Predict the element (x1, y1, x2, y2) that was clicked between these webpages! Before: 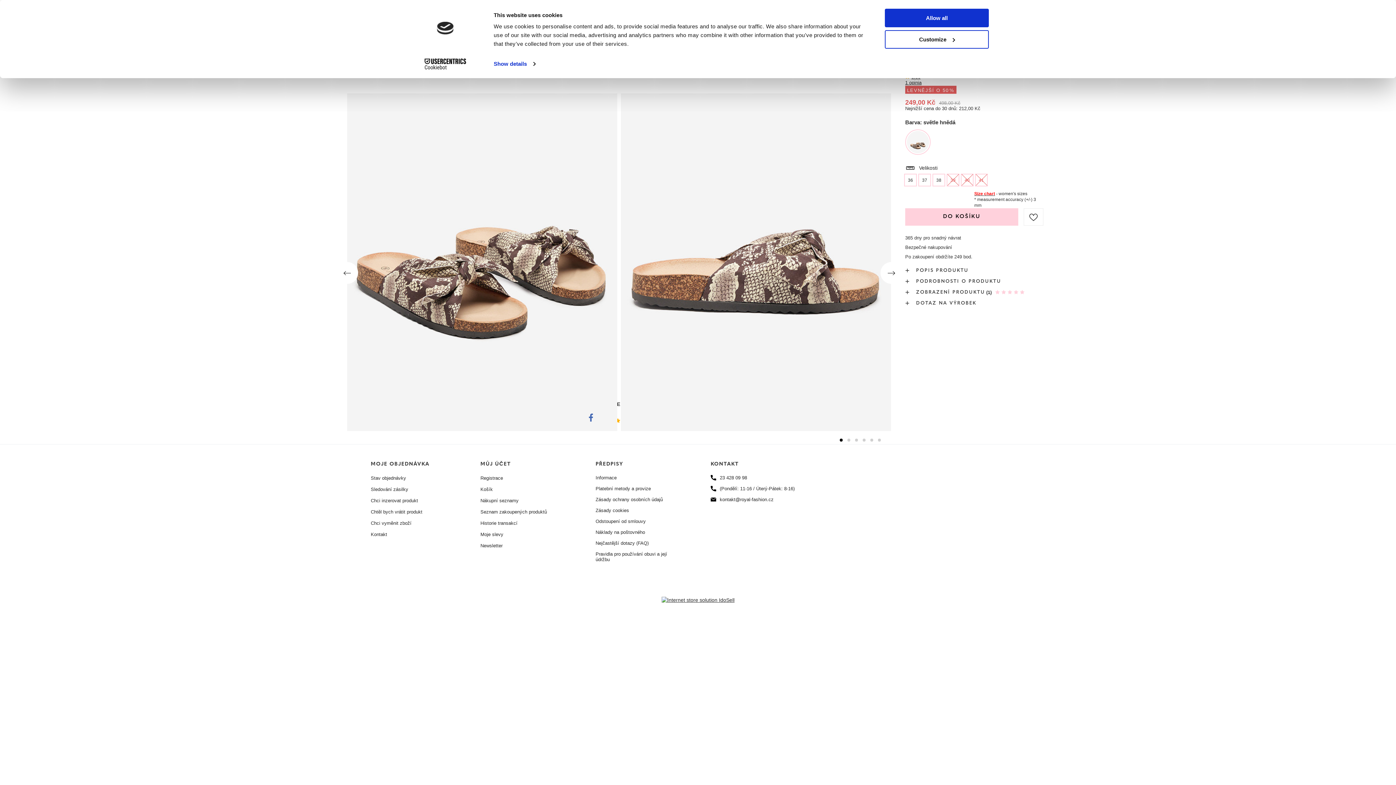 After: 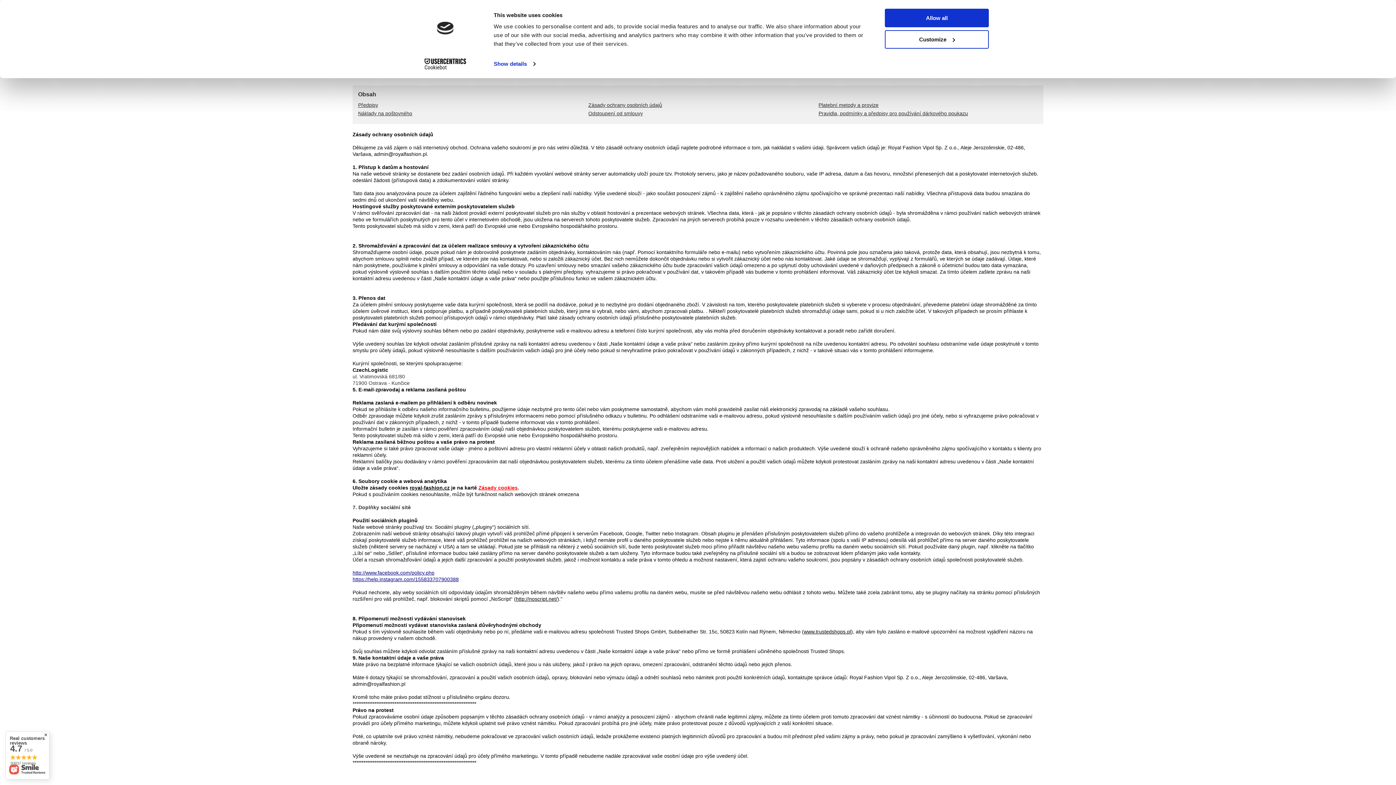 Action: bbox: (595, 497, 680, 502) label: Zásady ochrany osobních údajů